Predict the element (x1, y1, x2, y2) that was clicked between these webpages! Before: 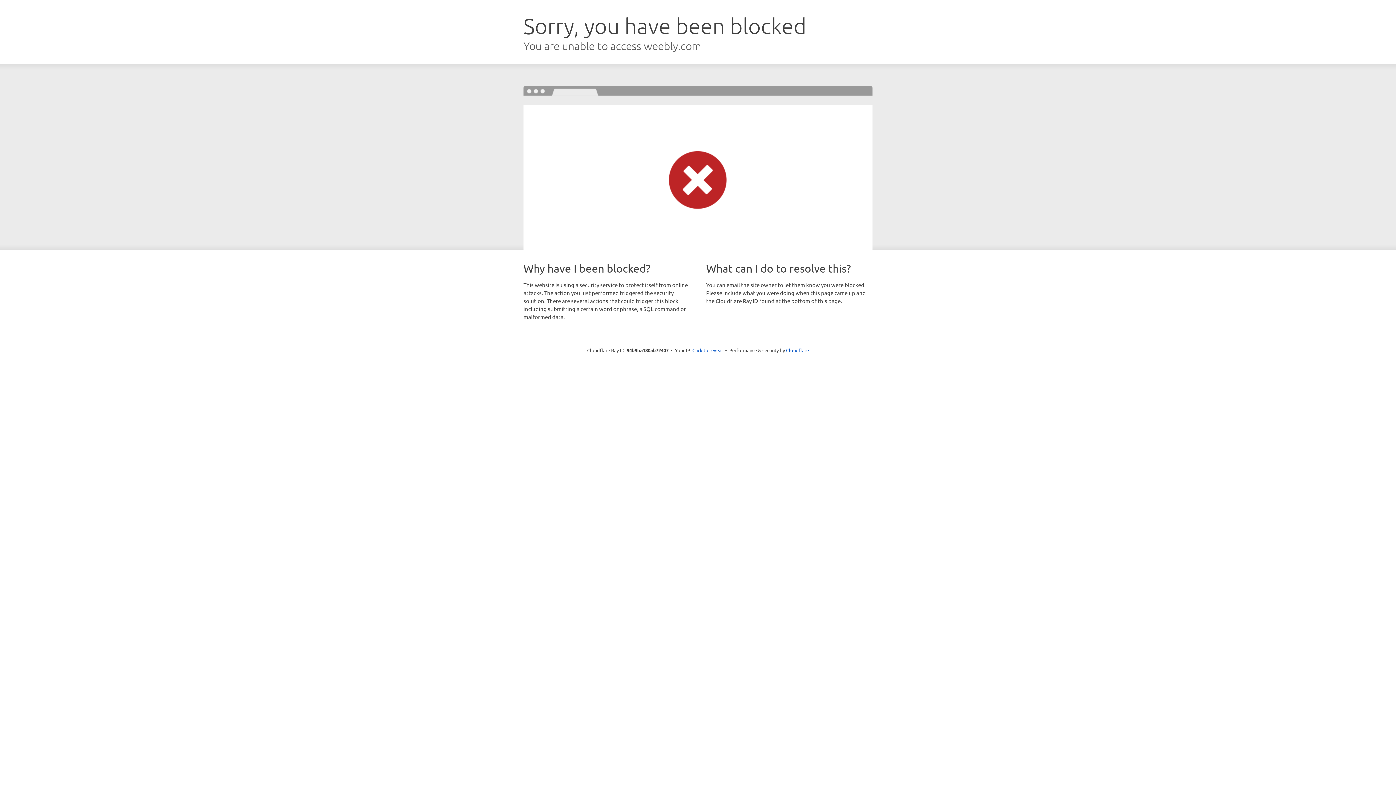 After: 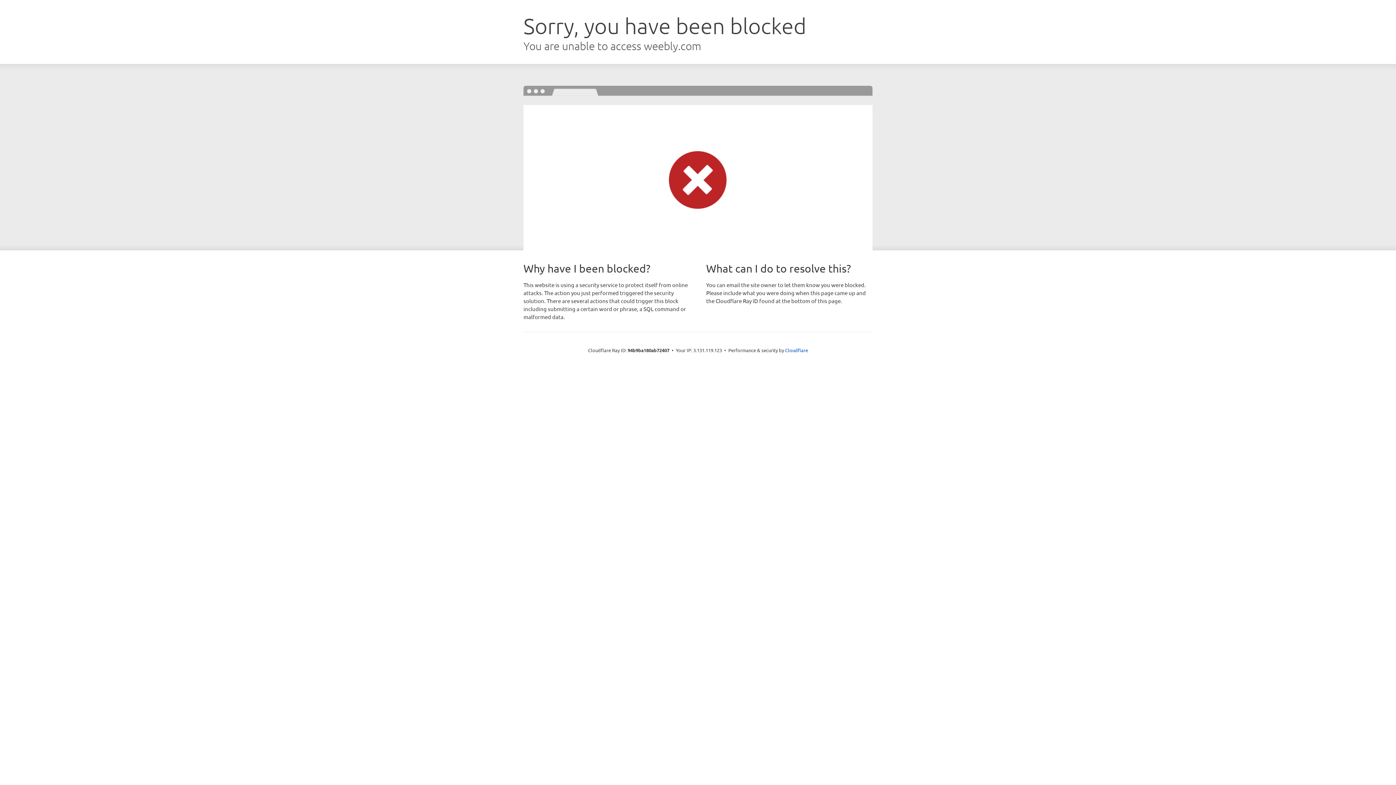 Action: bbox: (692, 346, 723, 353) label: Click to reveal